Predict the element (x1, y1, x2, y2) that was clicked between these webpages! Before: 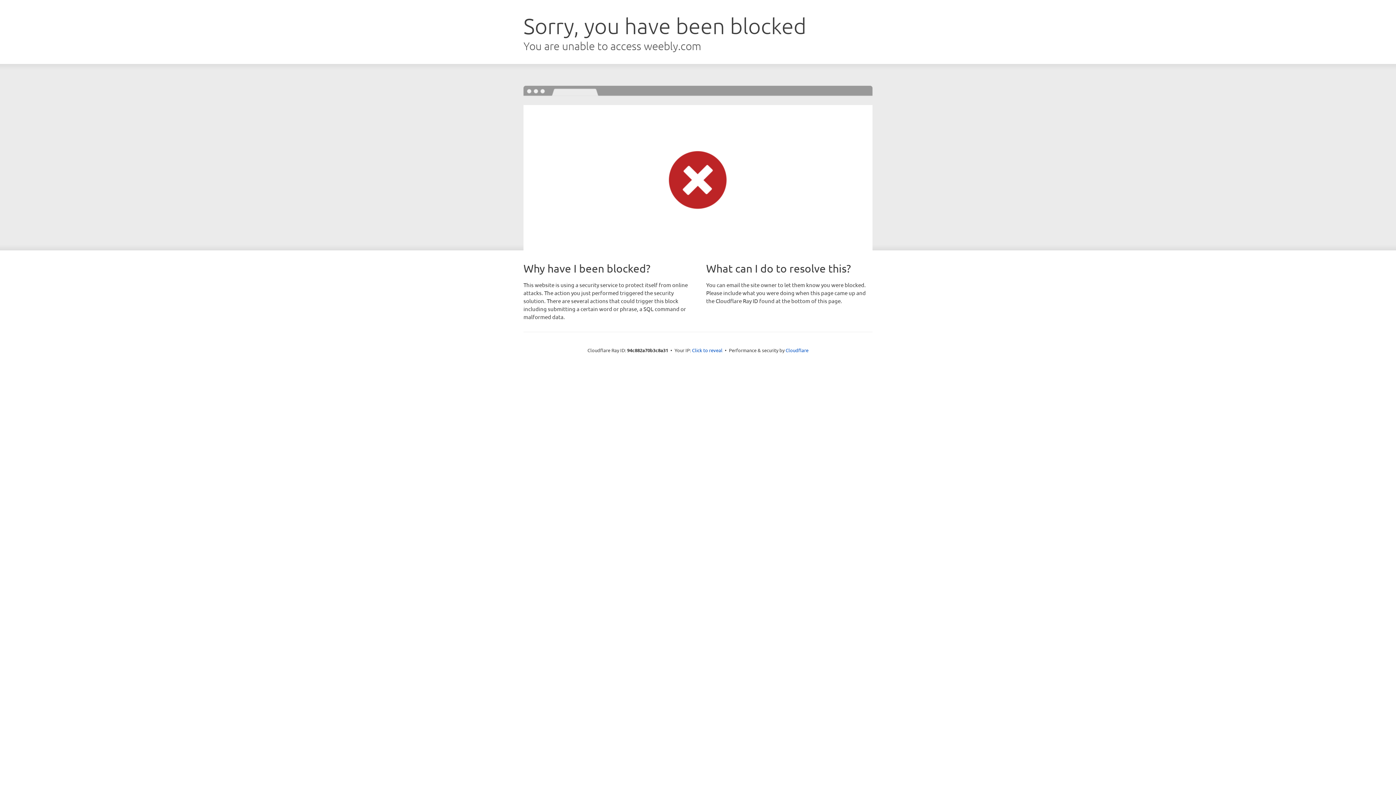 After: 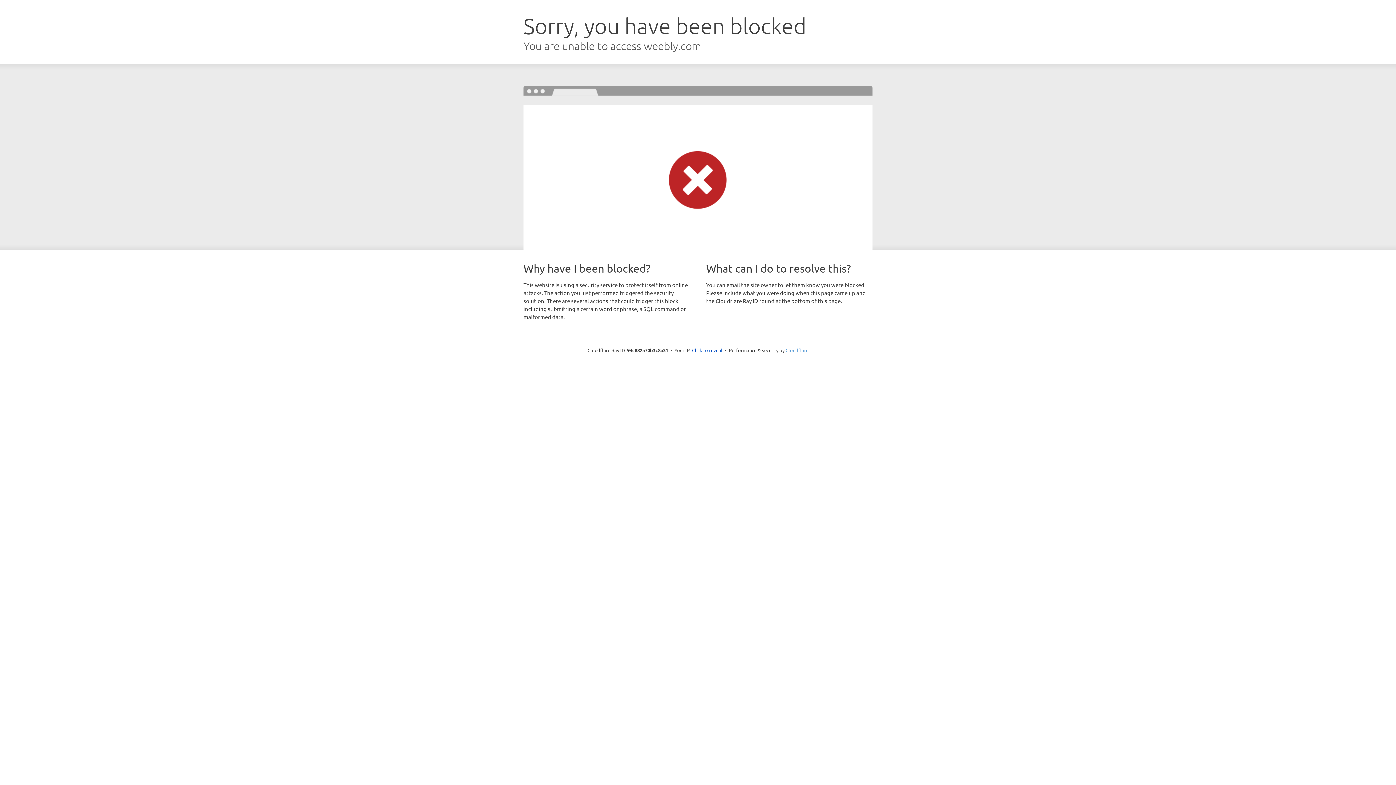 Action: label: Cloudflare bbox: (785, 347, 808, 353)